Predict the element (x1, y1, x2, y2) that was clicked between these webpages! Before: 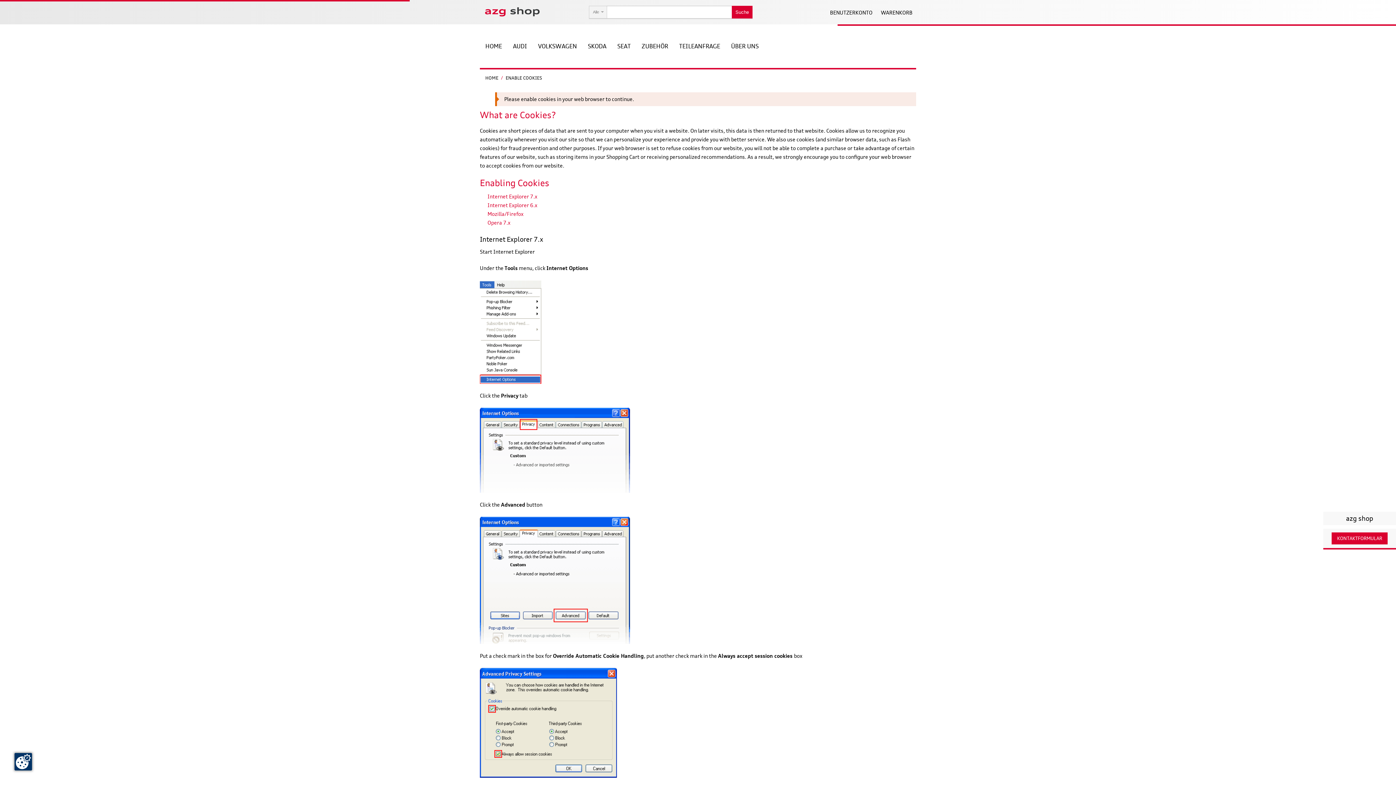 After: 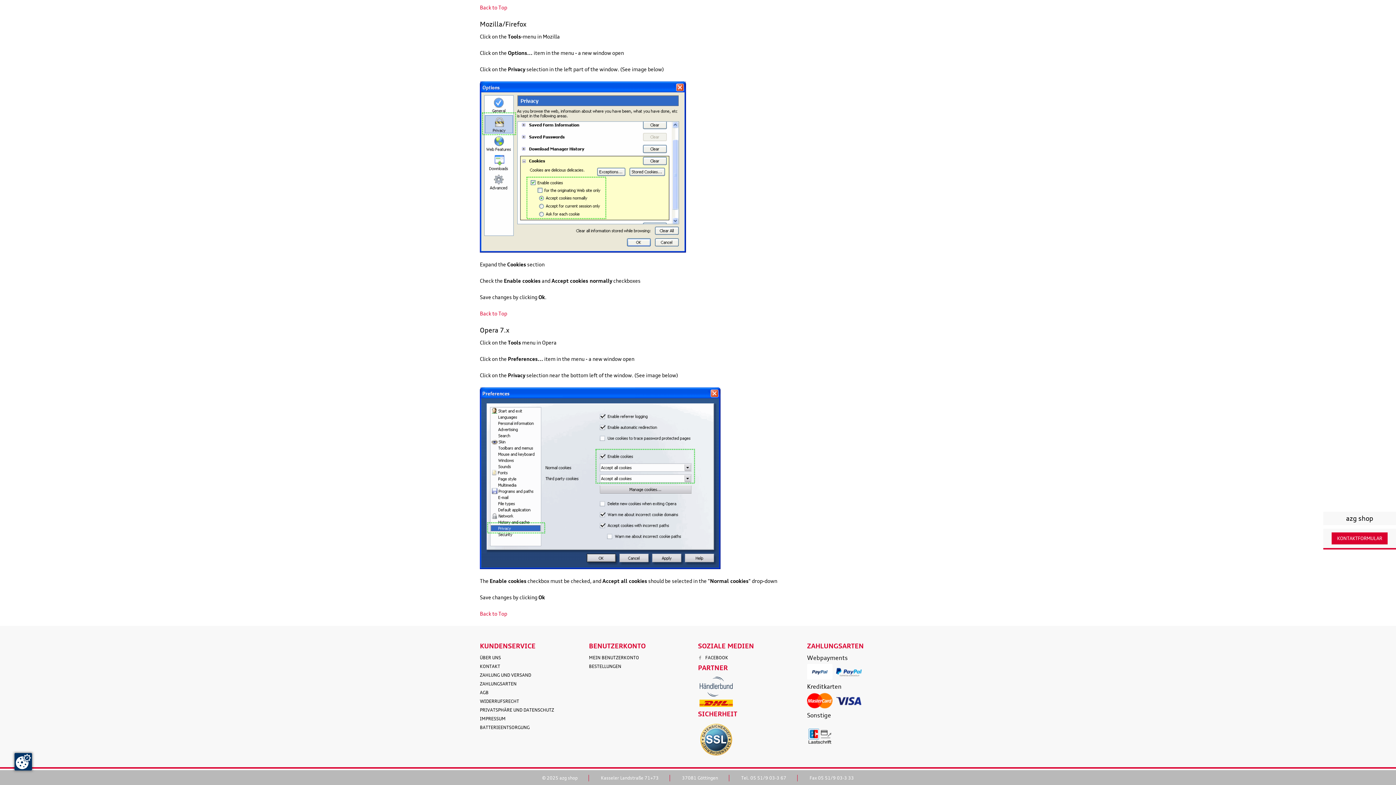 Action: bbox: (487, 210, 523, 217) label: Mozilla/Firefox